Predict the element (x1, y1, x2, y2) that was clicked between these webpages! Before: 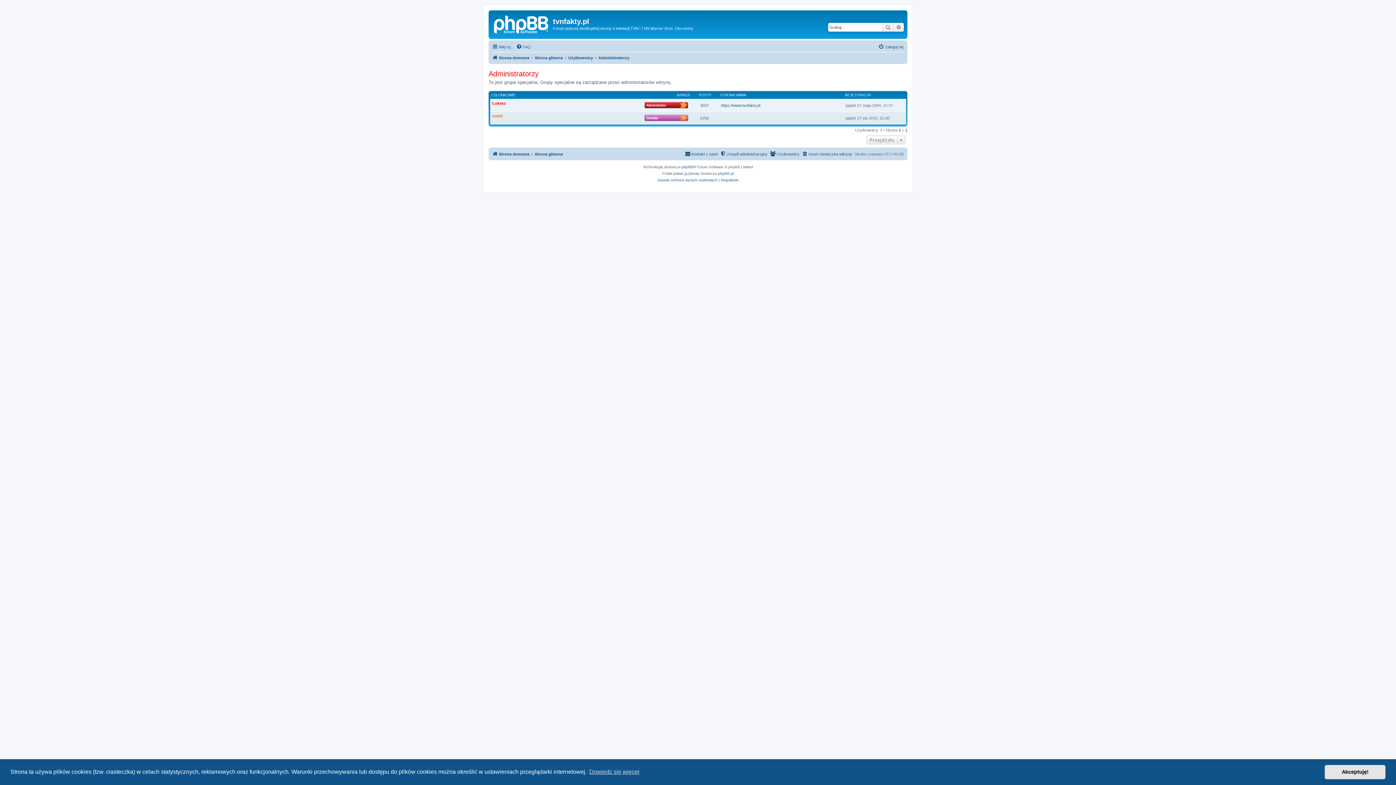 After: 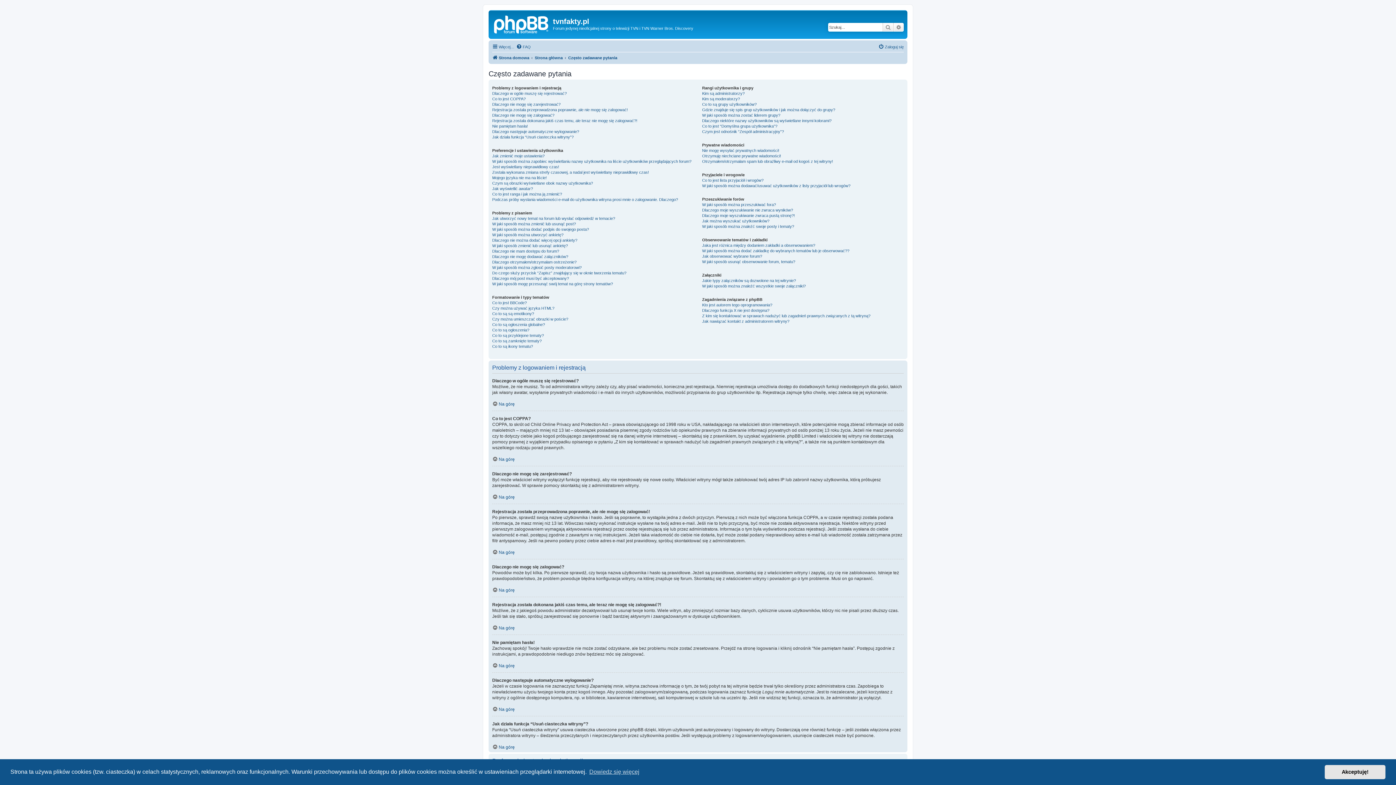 Action: label: FAQ bbox: (516, 42, 530, 51)